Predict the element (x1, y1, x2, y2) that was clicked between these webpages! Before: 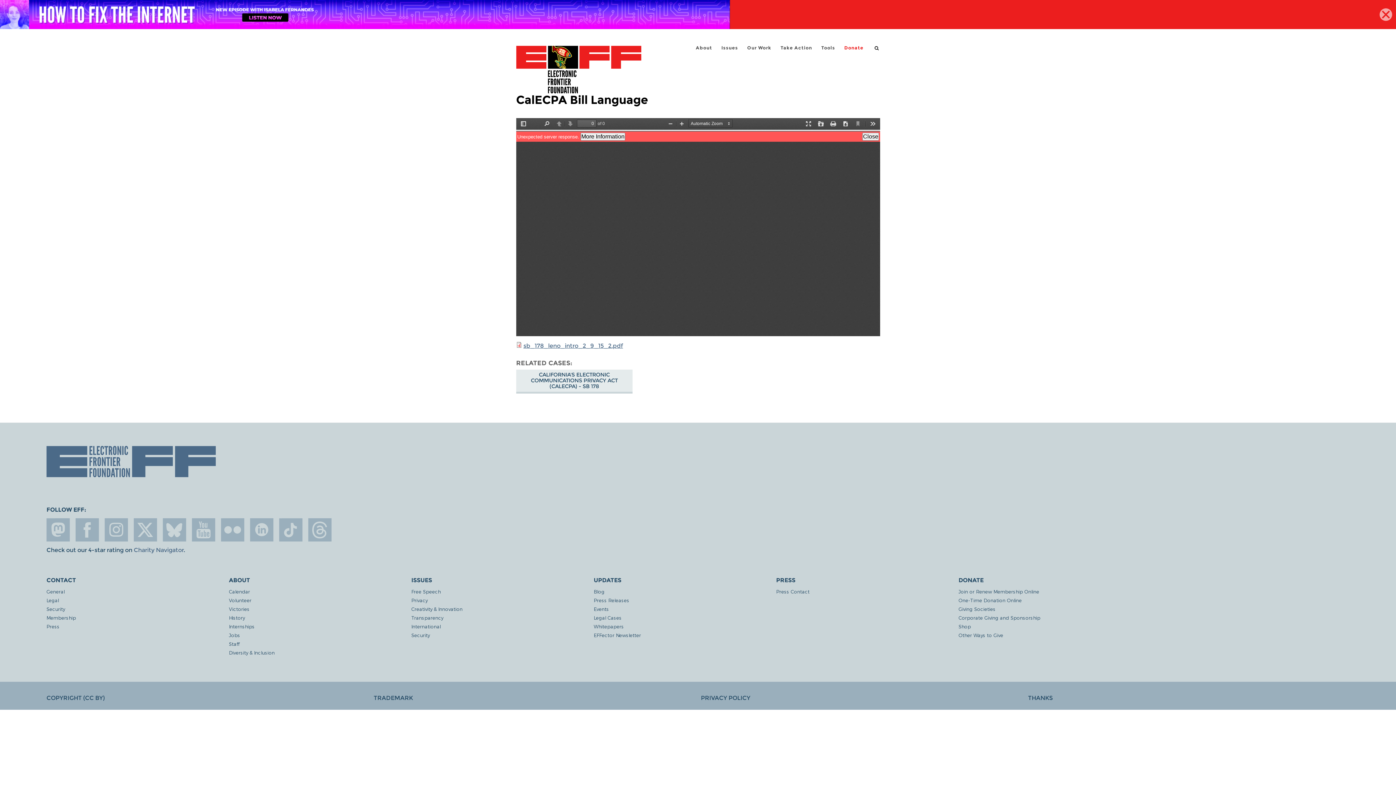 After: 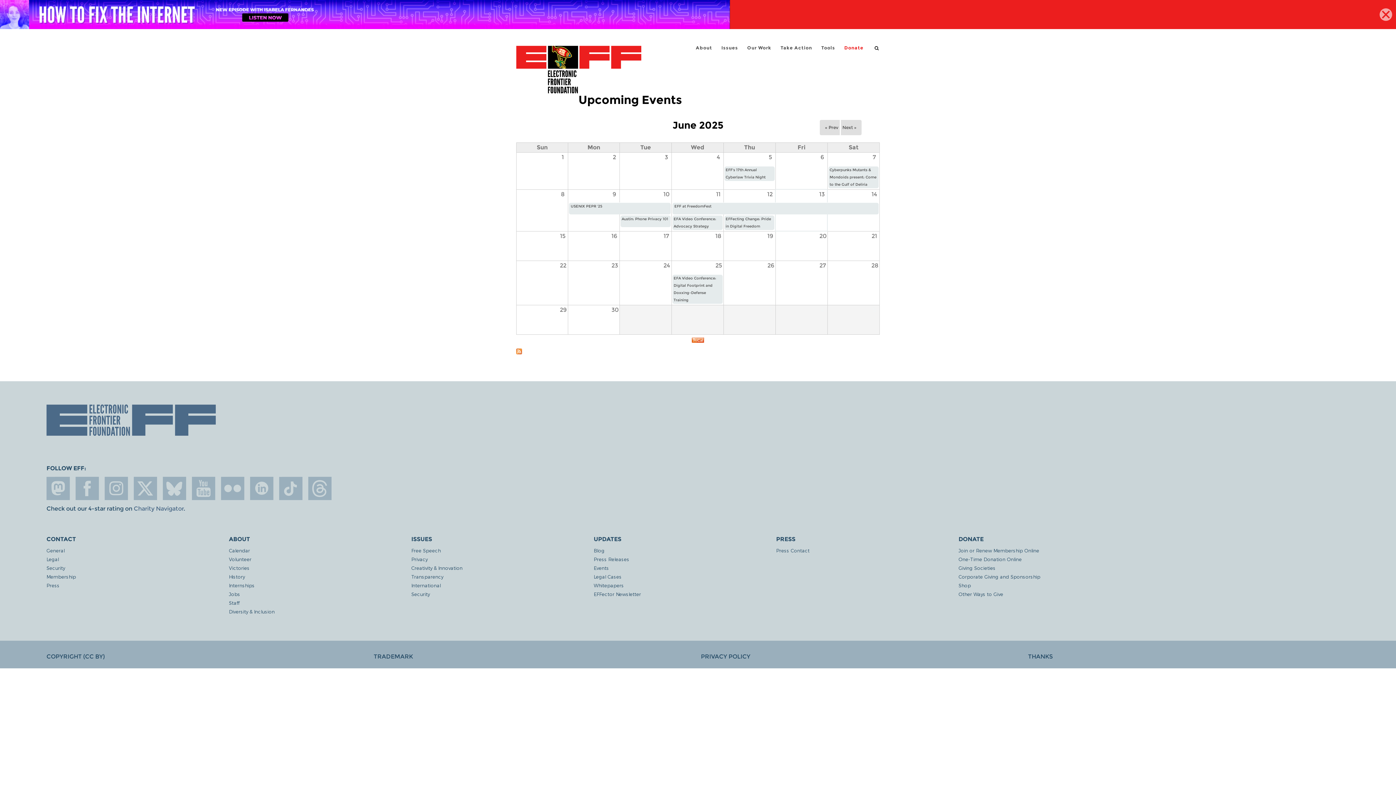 Action: bbox: (229, 589, 411, 595) label: Calendar